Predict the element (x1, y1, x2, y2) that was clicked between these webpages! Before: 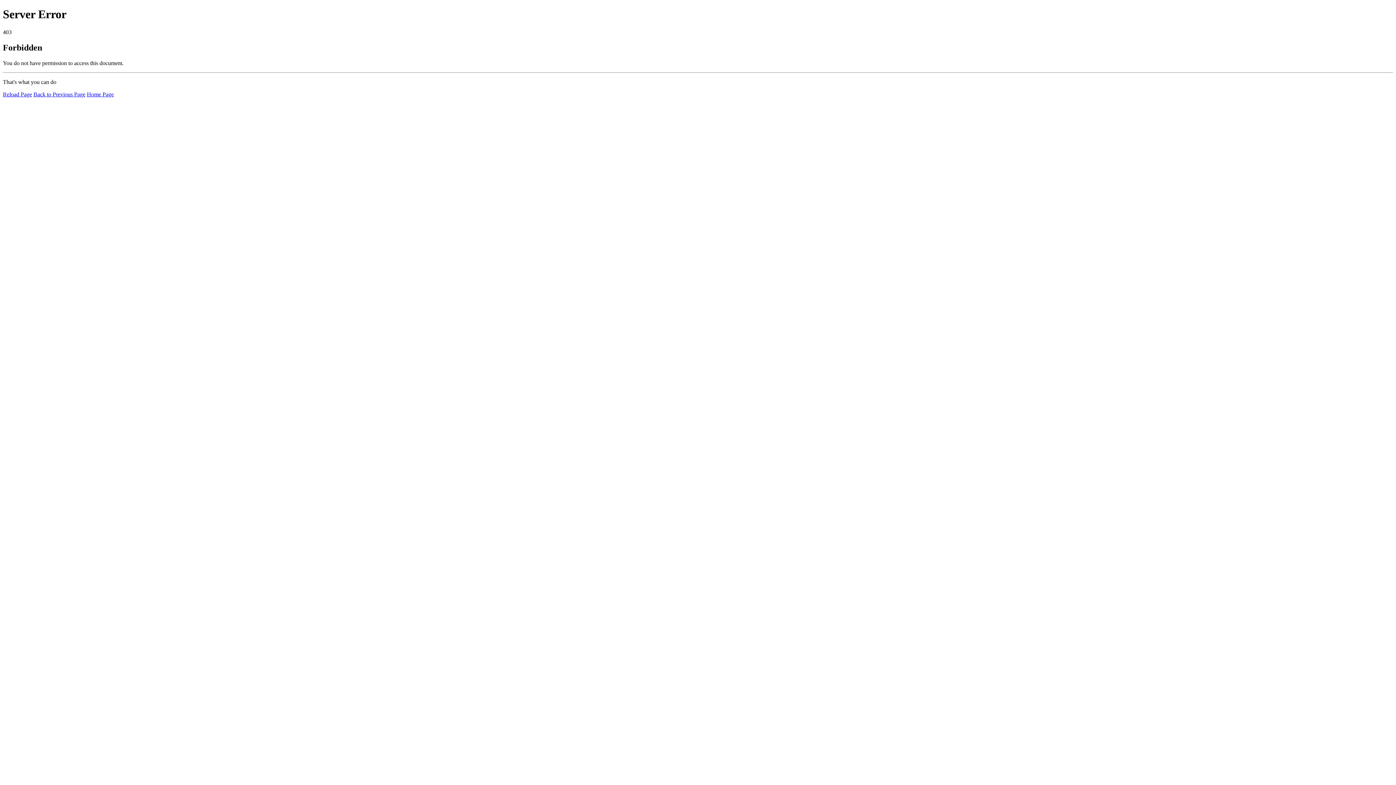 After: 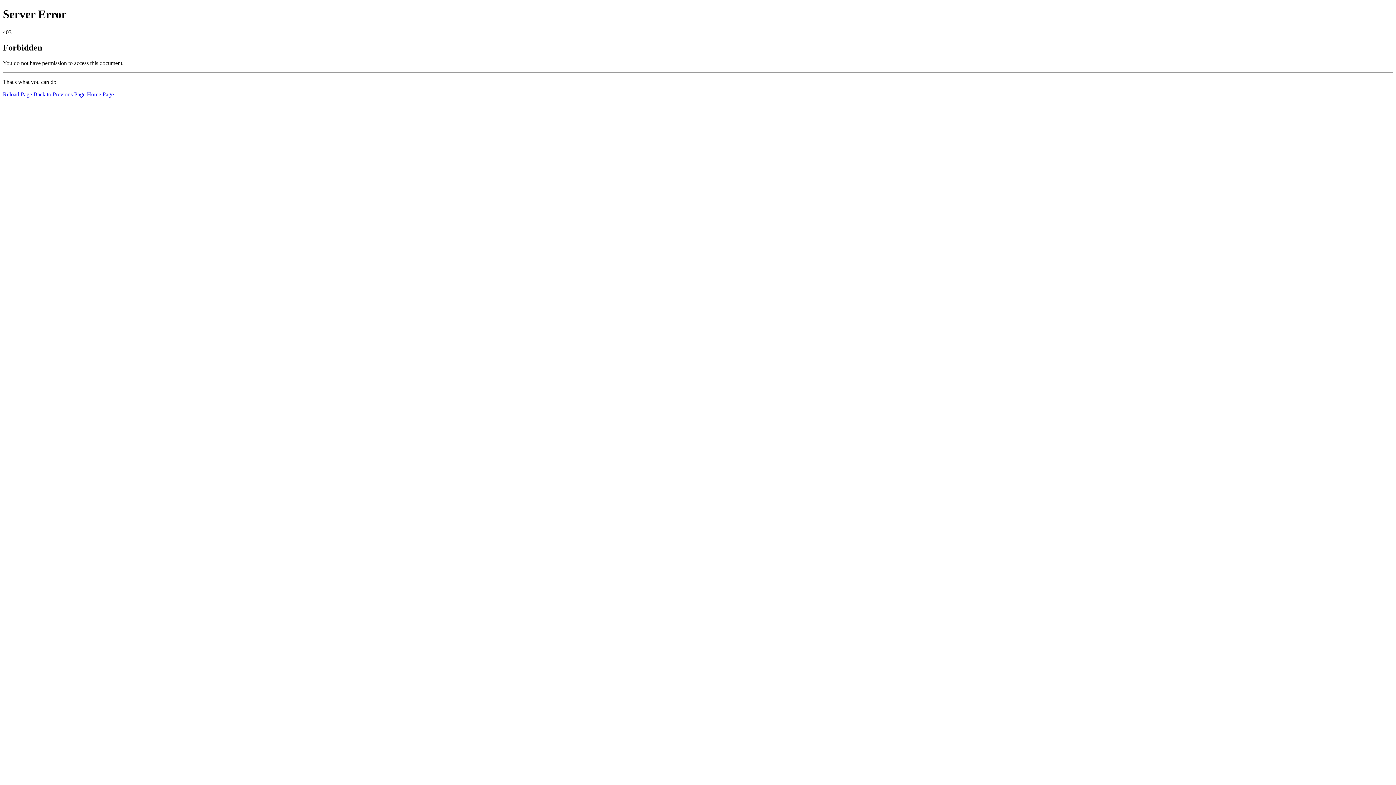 Action: bbox: (2, 91, 32, 97) label: Reload Page